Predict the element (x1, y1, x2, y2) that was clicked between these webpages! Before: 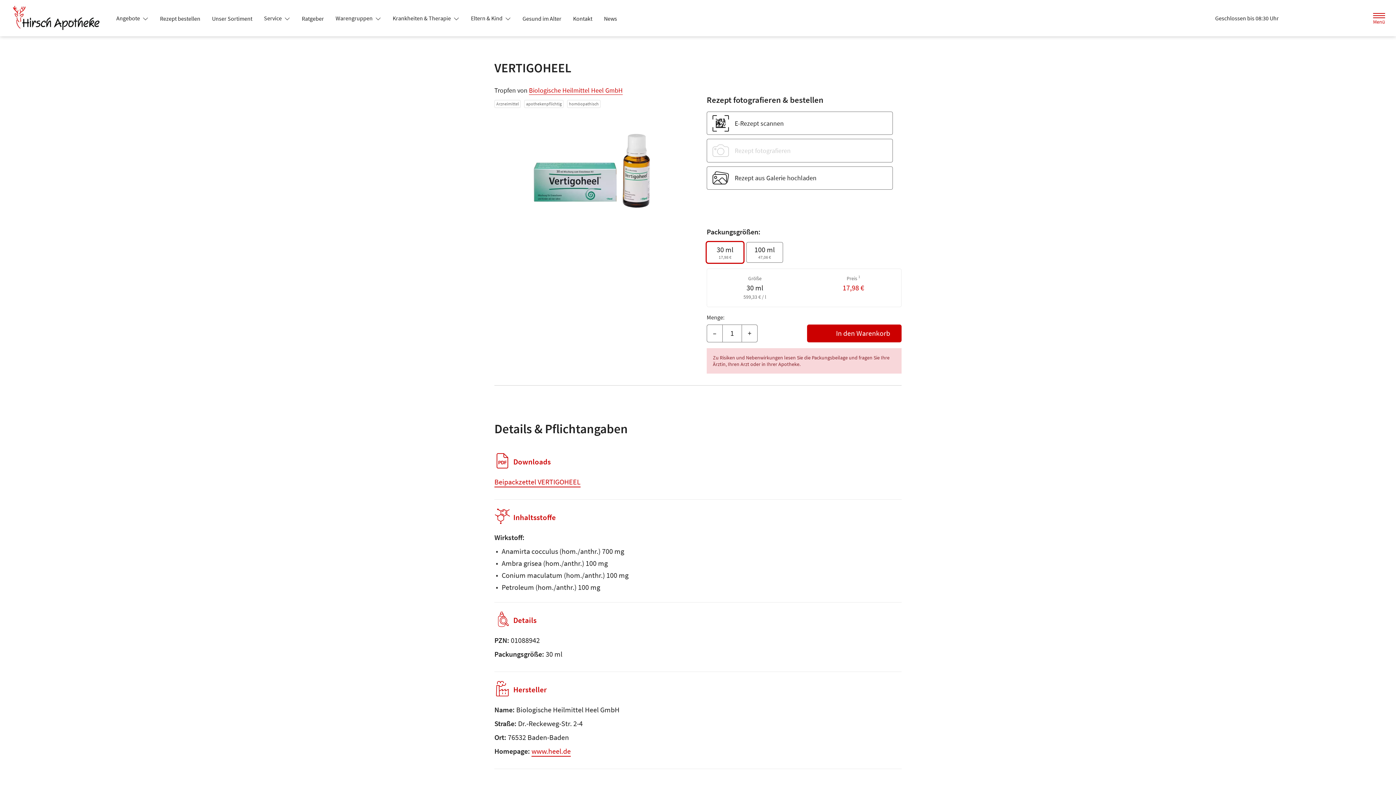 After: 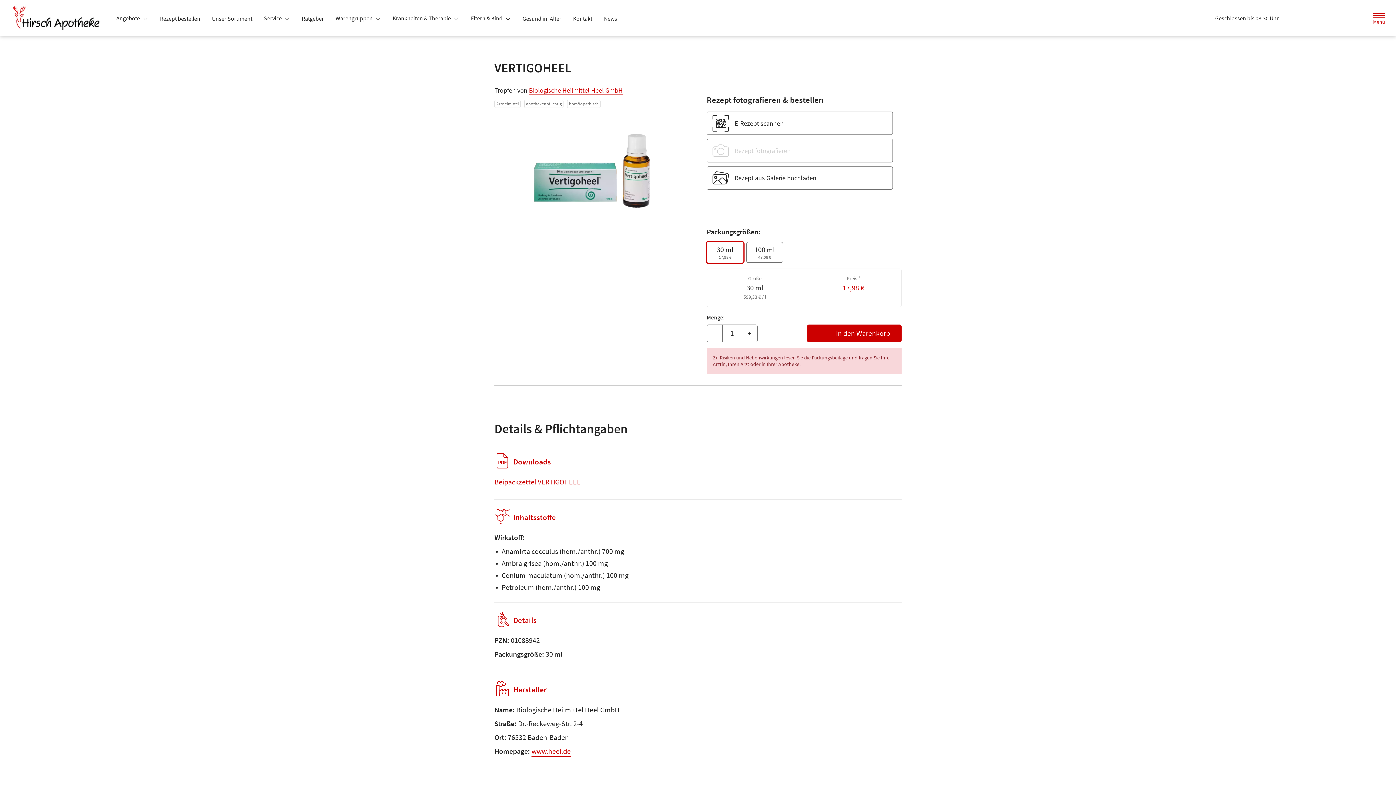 Action: label: Service  bbox: (258, 11, 296, 24)